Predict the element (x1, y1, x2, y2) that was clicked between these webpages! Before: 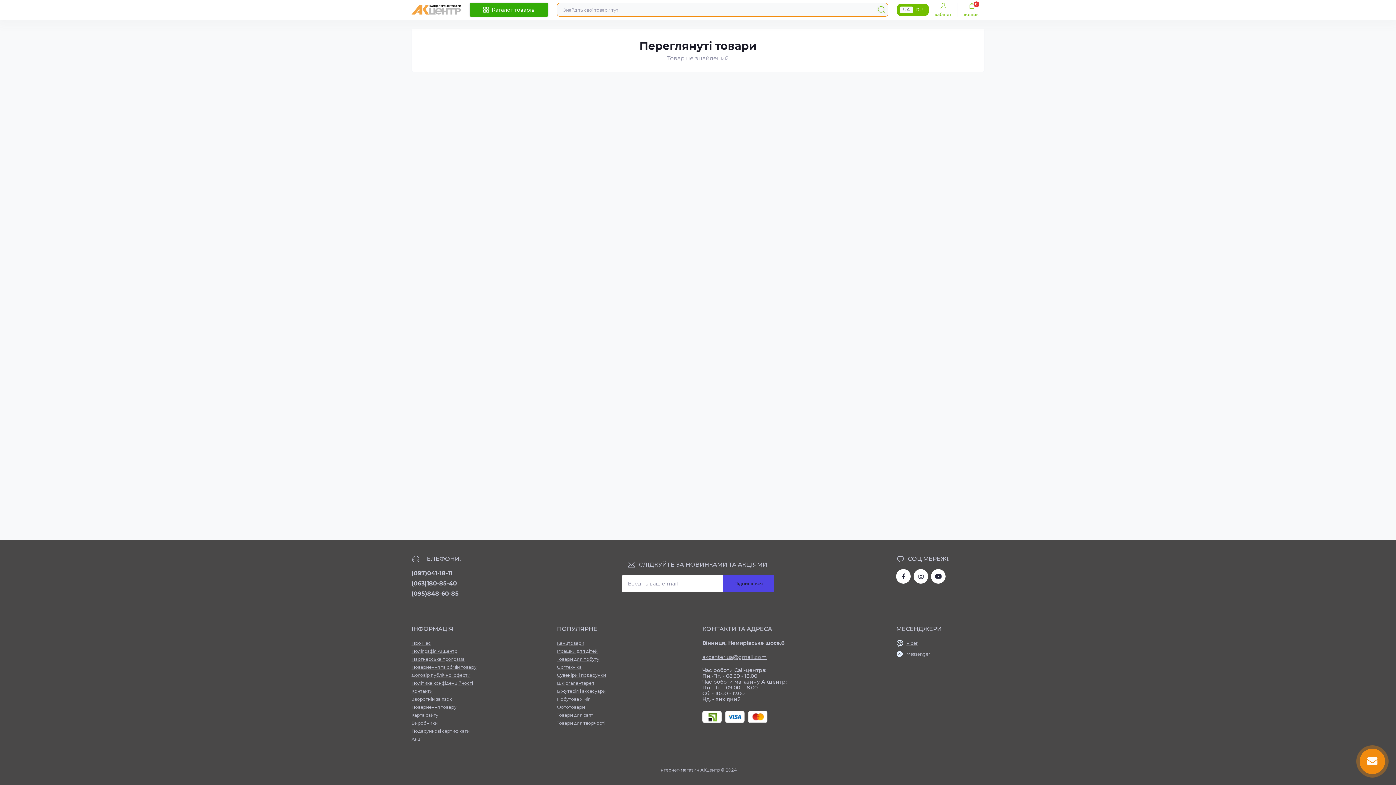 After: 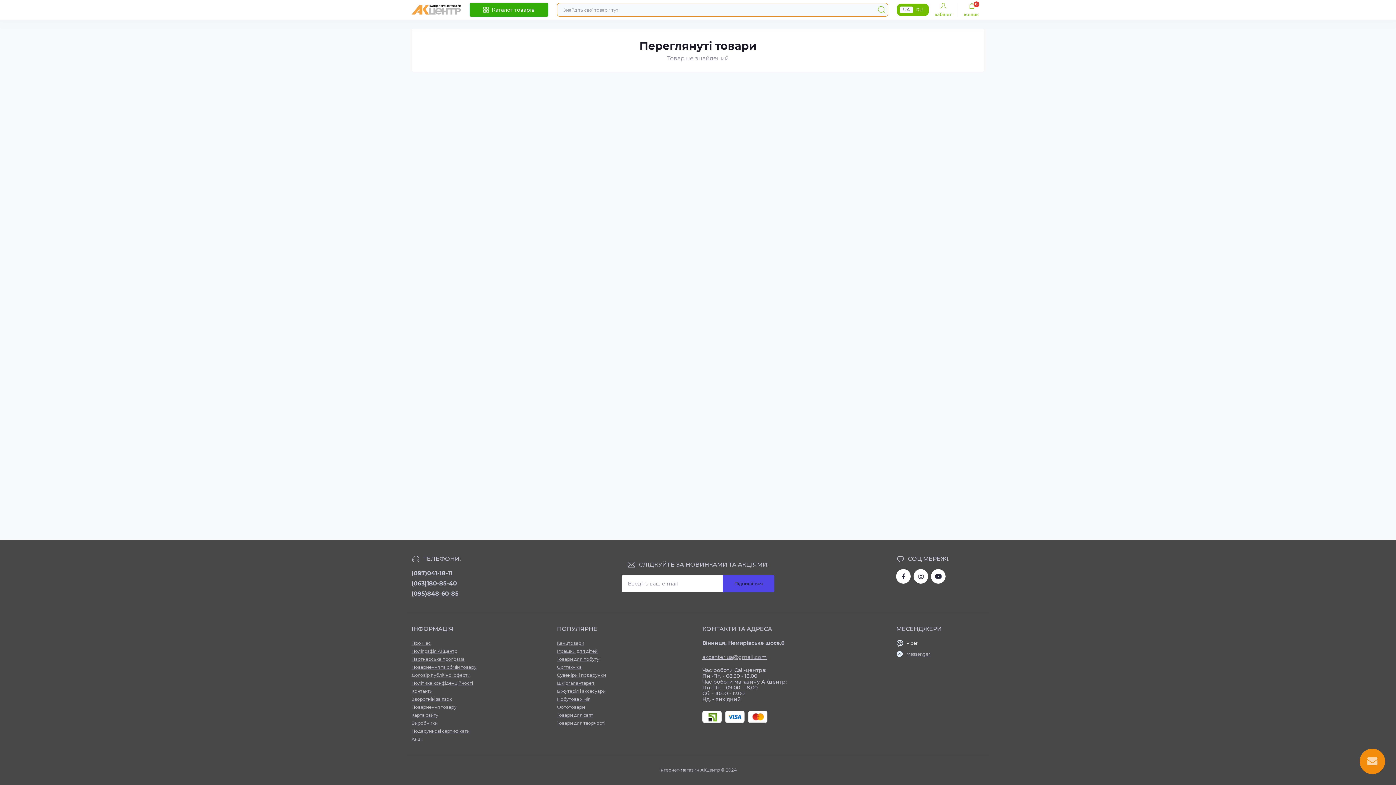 Action: bbox: (906, 639, 917, 647) label: Viber